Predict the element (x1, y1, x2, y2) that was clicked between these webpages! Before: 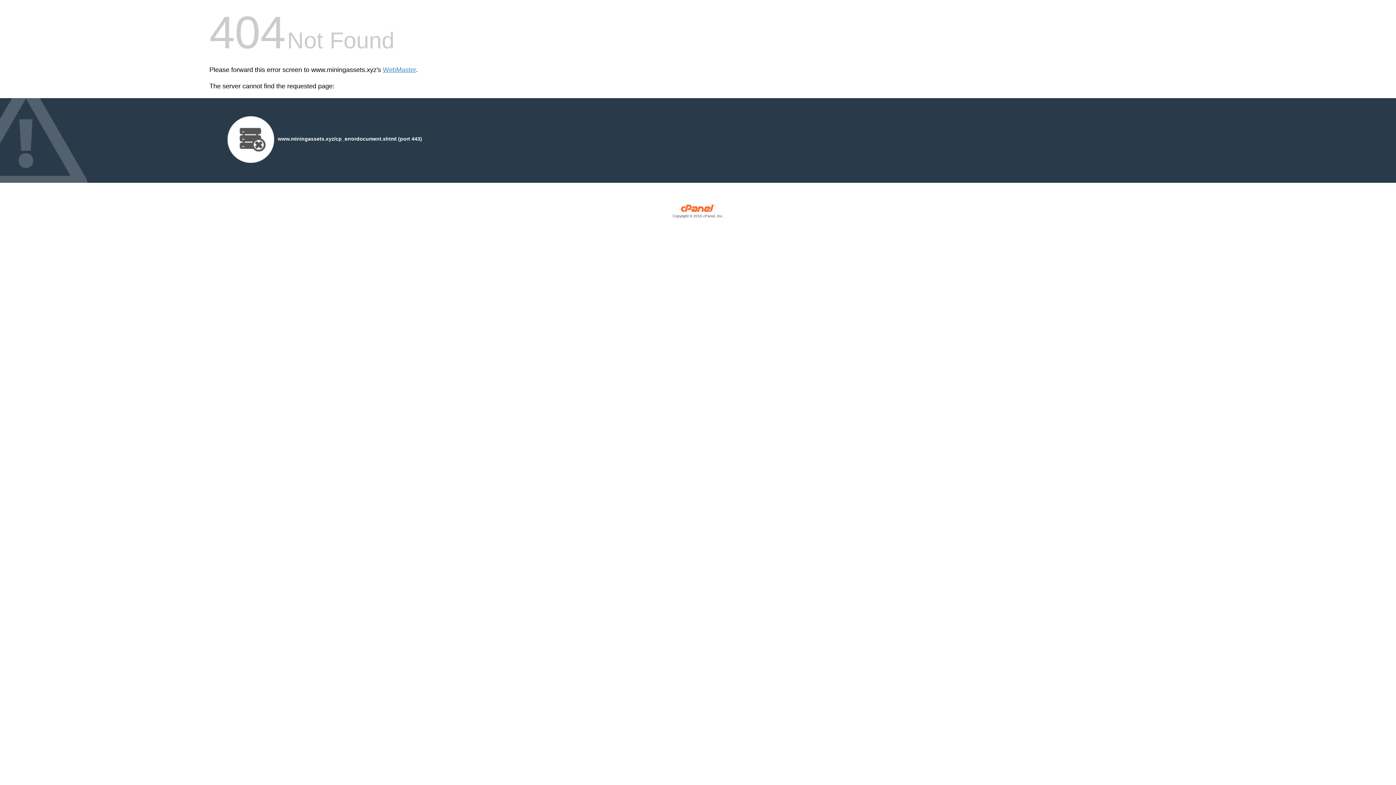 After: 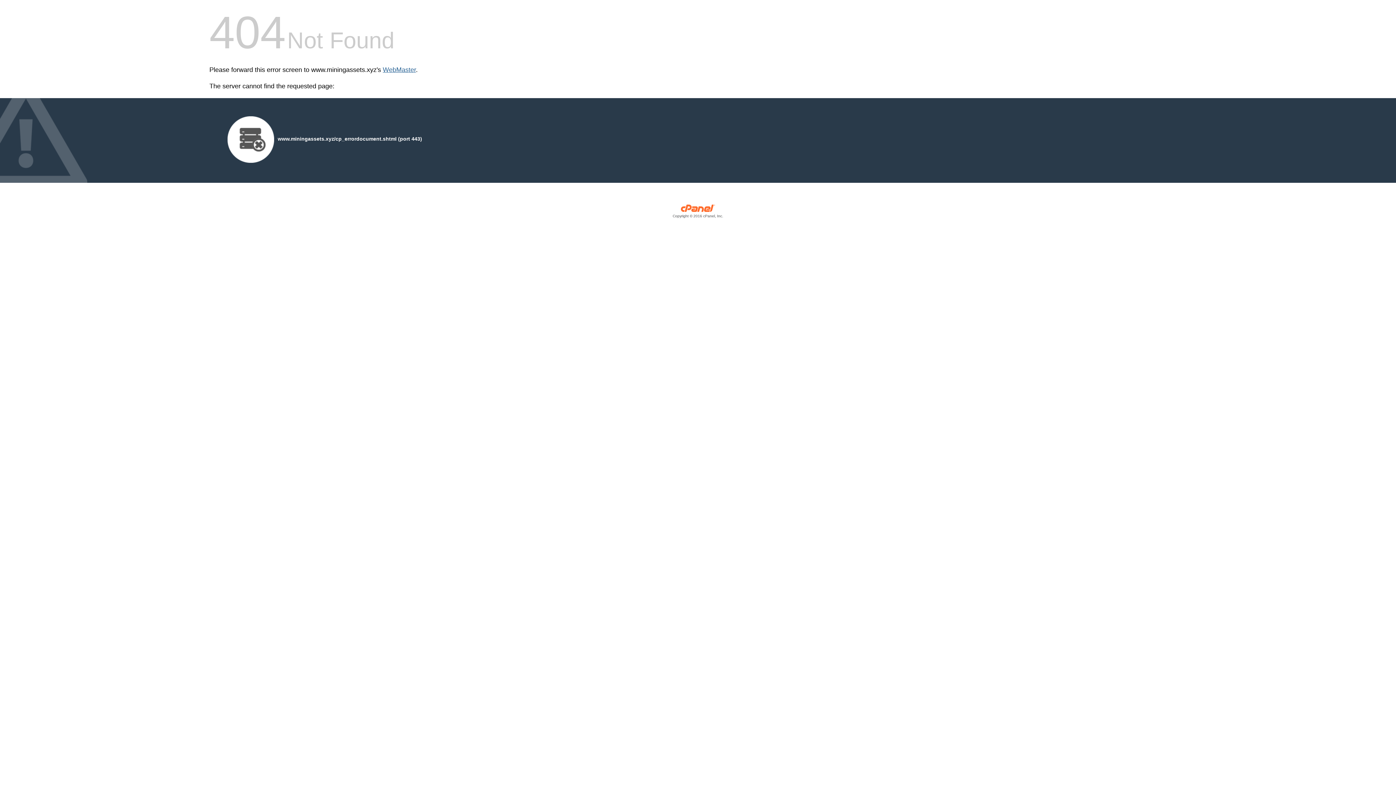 Action: bbox: (382, 66, 416, 73) label: WebMaster